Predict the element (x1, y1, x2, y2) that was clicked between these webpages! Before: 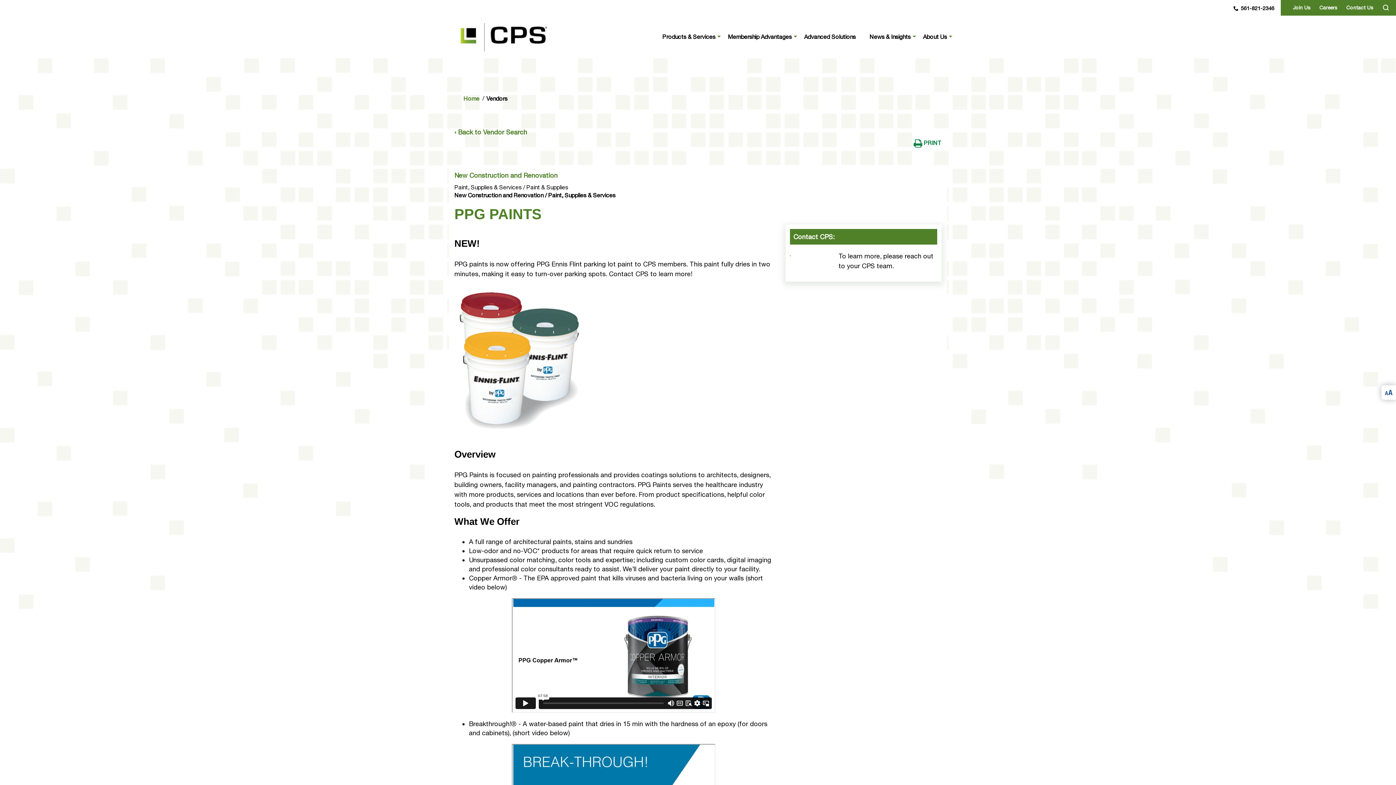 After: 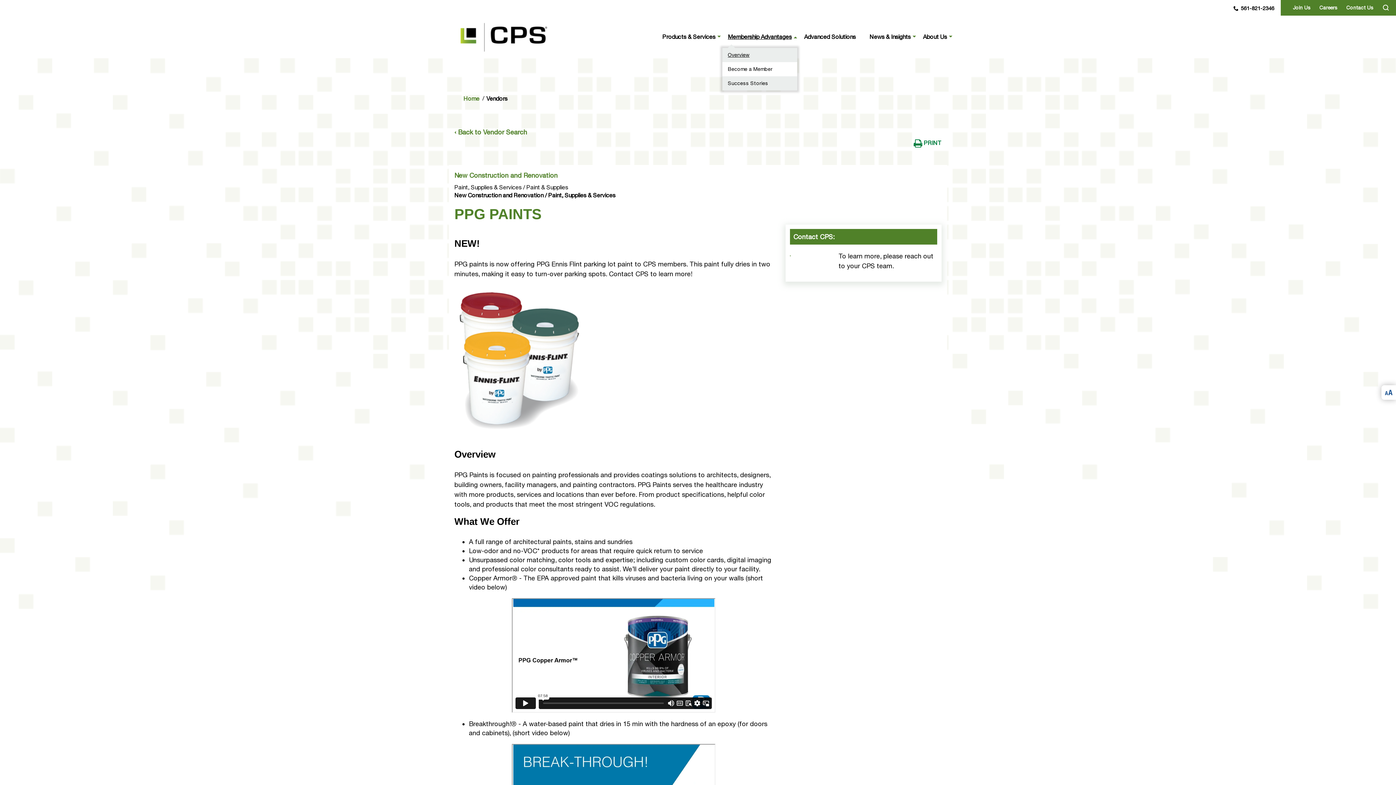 Action: bbox: (724, 29, 795, 44) label: Membership Advantages